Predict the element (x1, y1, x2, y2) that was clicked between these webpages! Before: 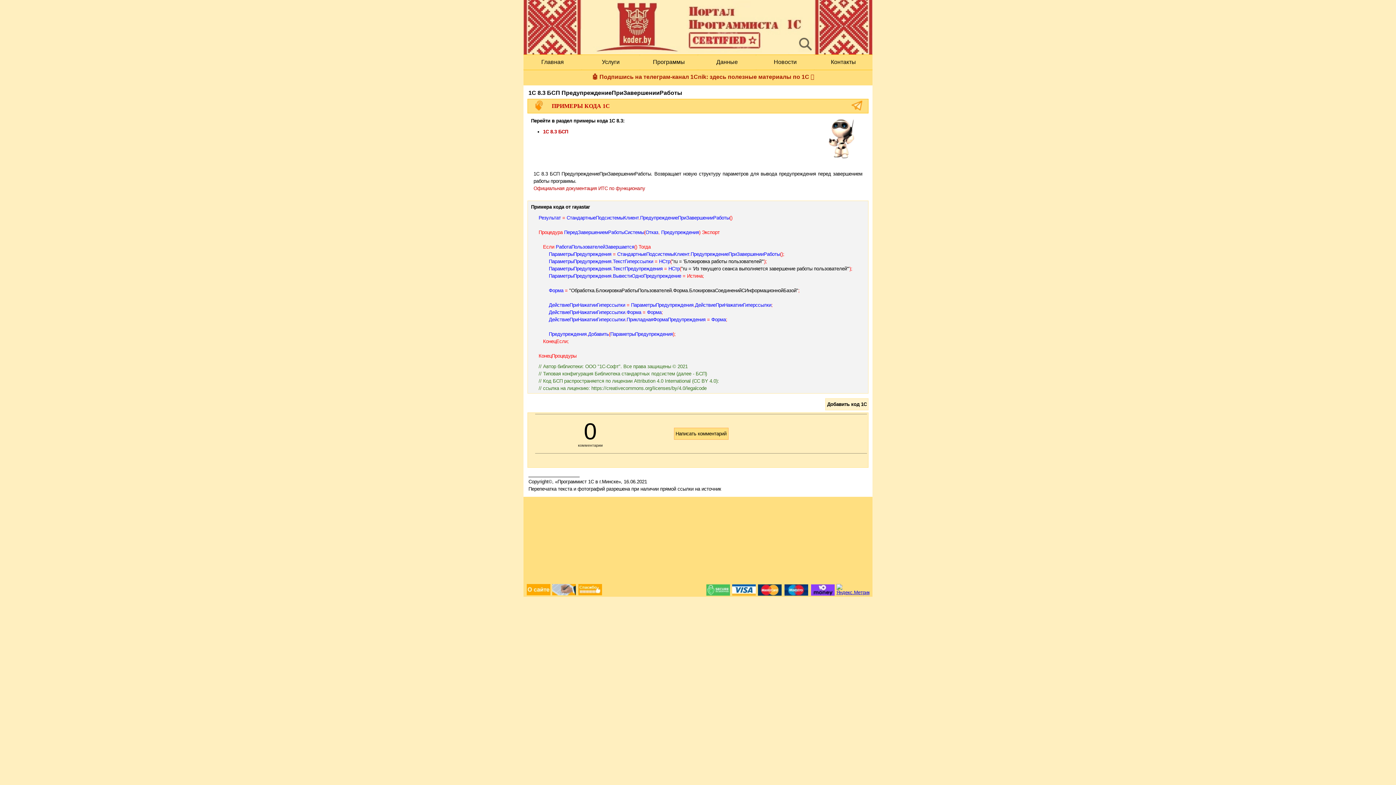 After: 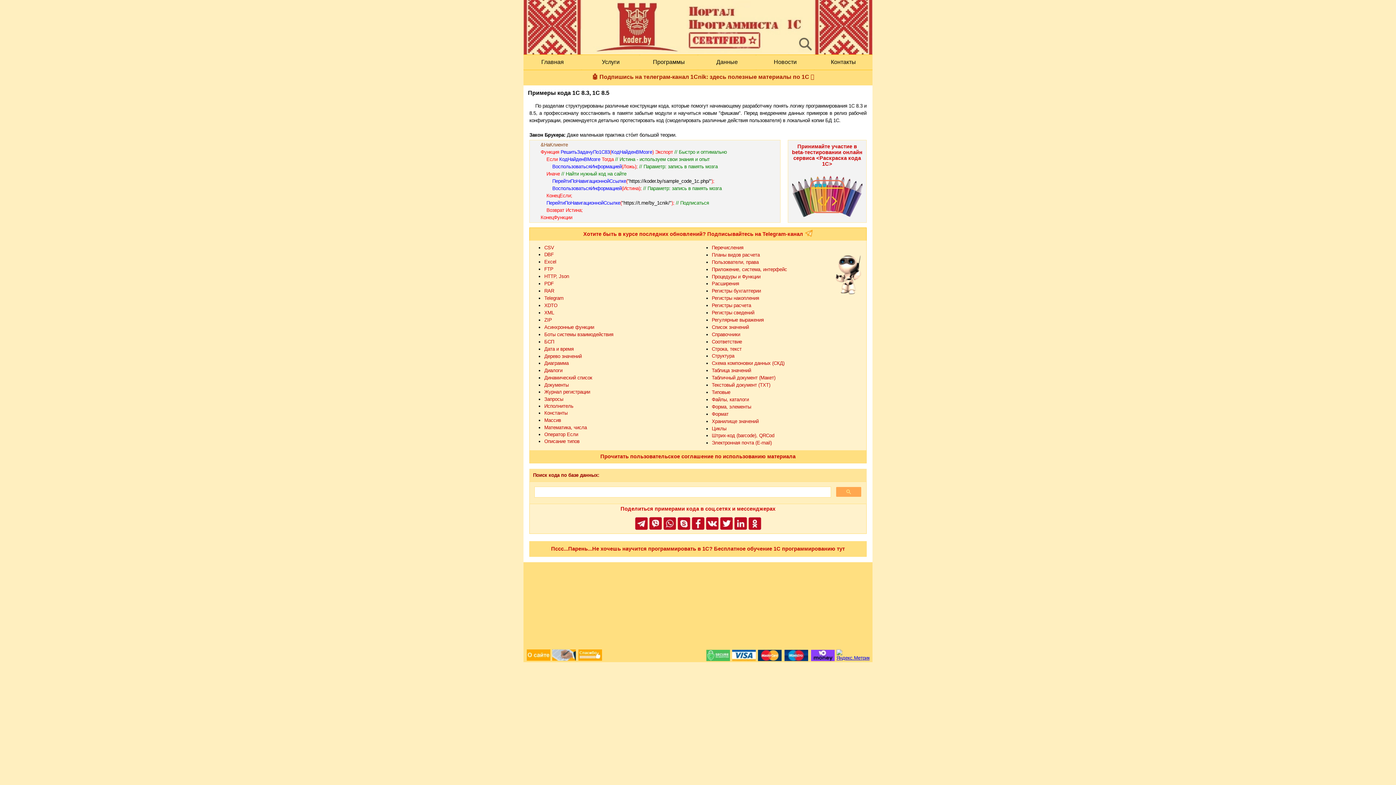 Action: bbox: (533, 100, 551, 110)